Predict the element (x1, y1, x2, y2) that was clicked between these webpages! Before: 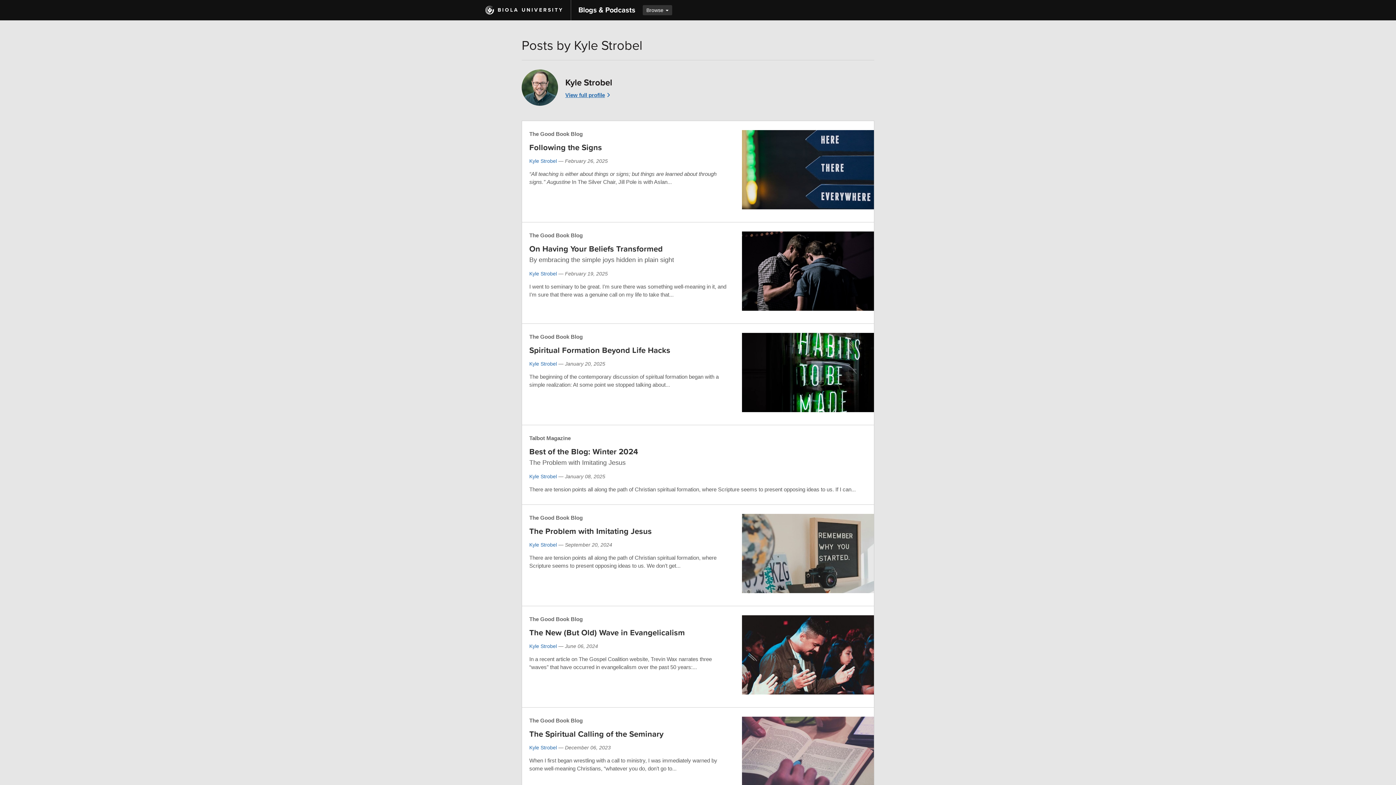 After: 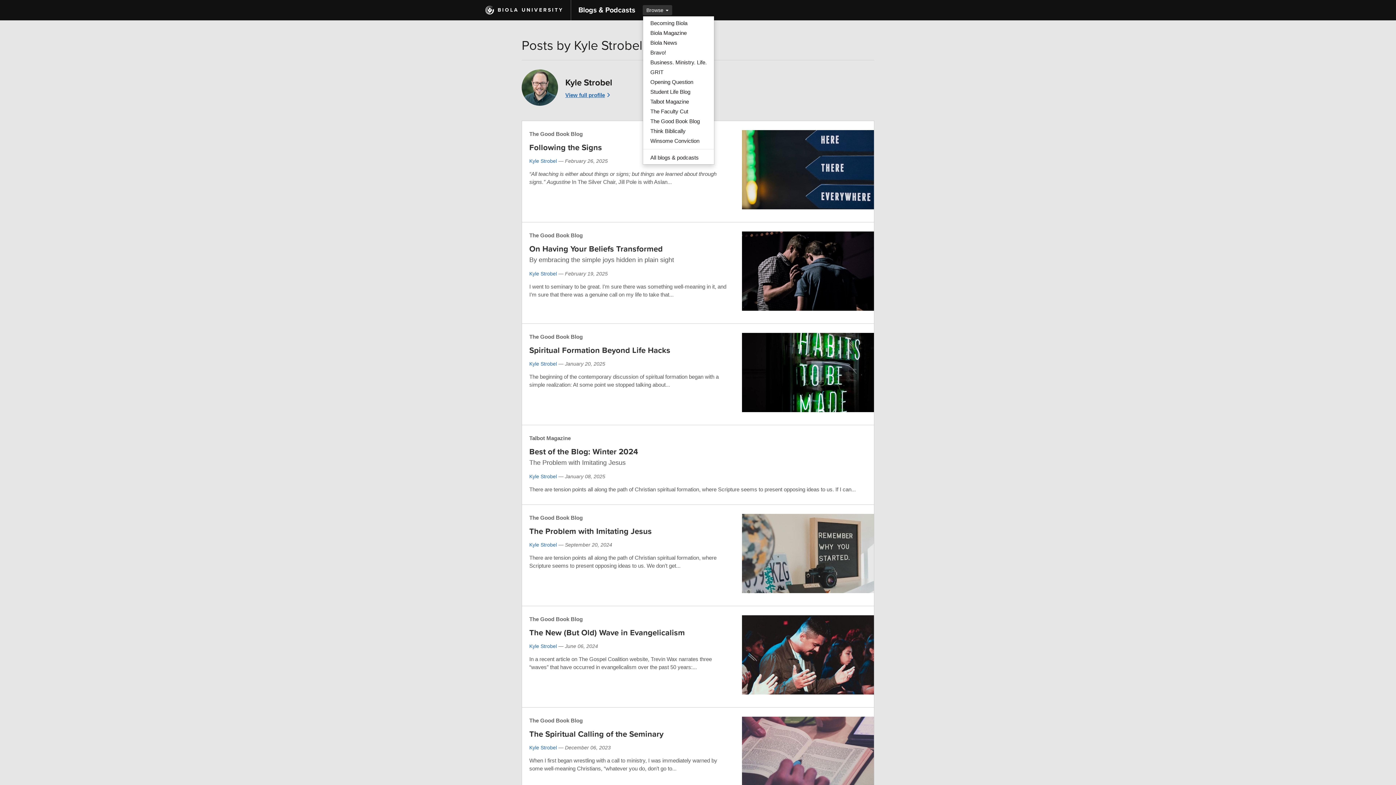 Action: label: Browse  bbox: (642, 5, 672, 15)